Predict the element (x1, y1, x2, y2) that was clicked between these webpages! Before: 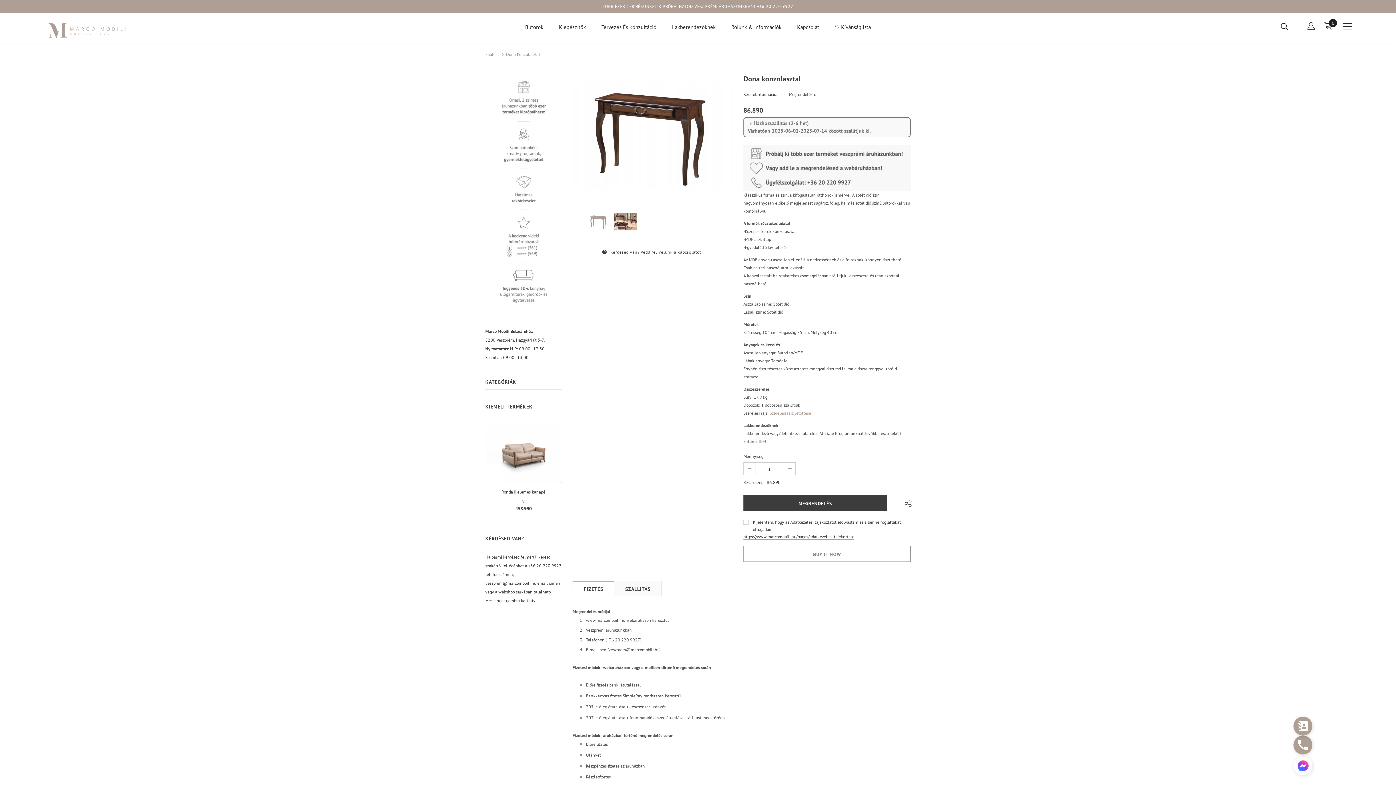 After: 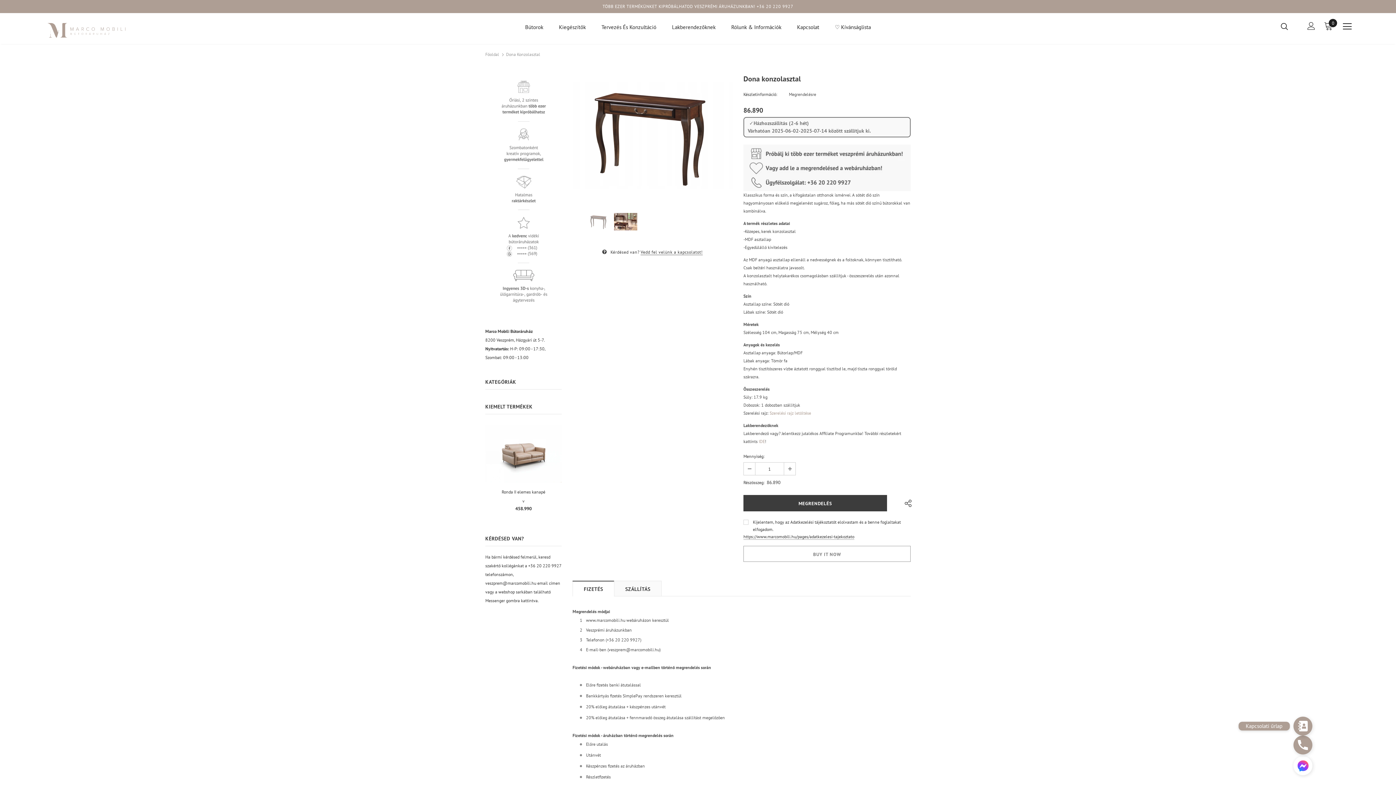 Action: bbox: (1293, 717, 1312, 736) label: Click to open or close social buttons